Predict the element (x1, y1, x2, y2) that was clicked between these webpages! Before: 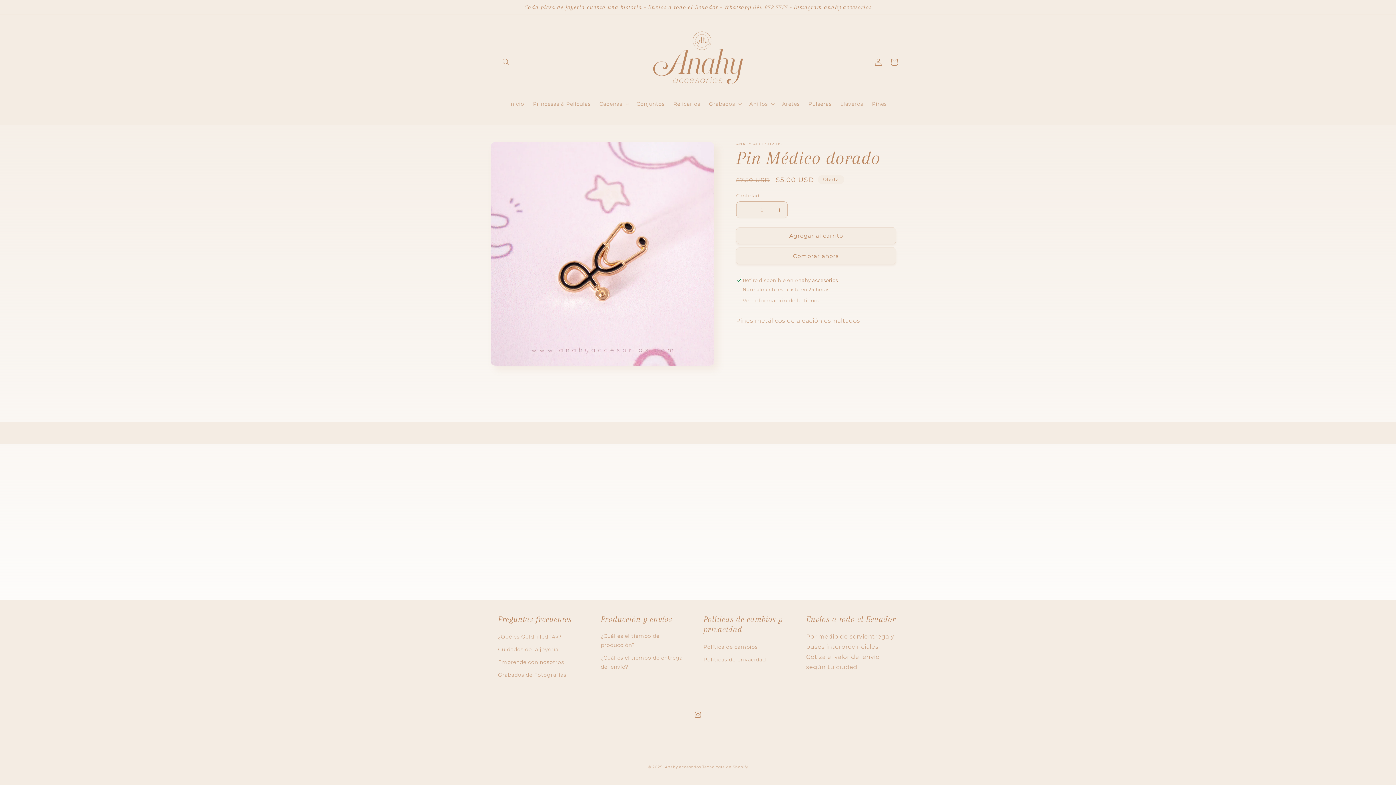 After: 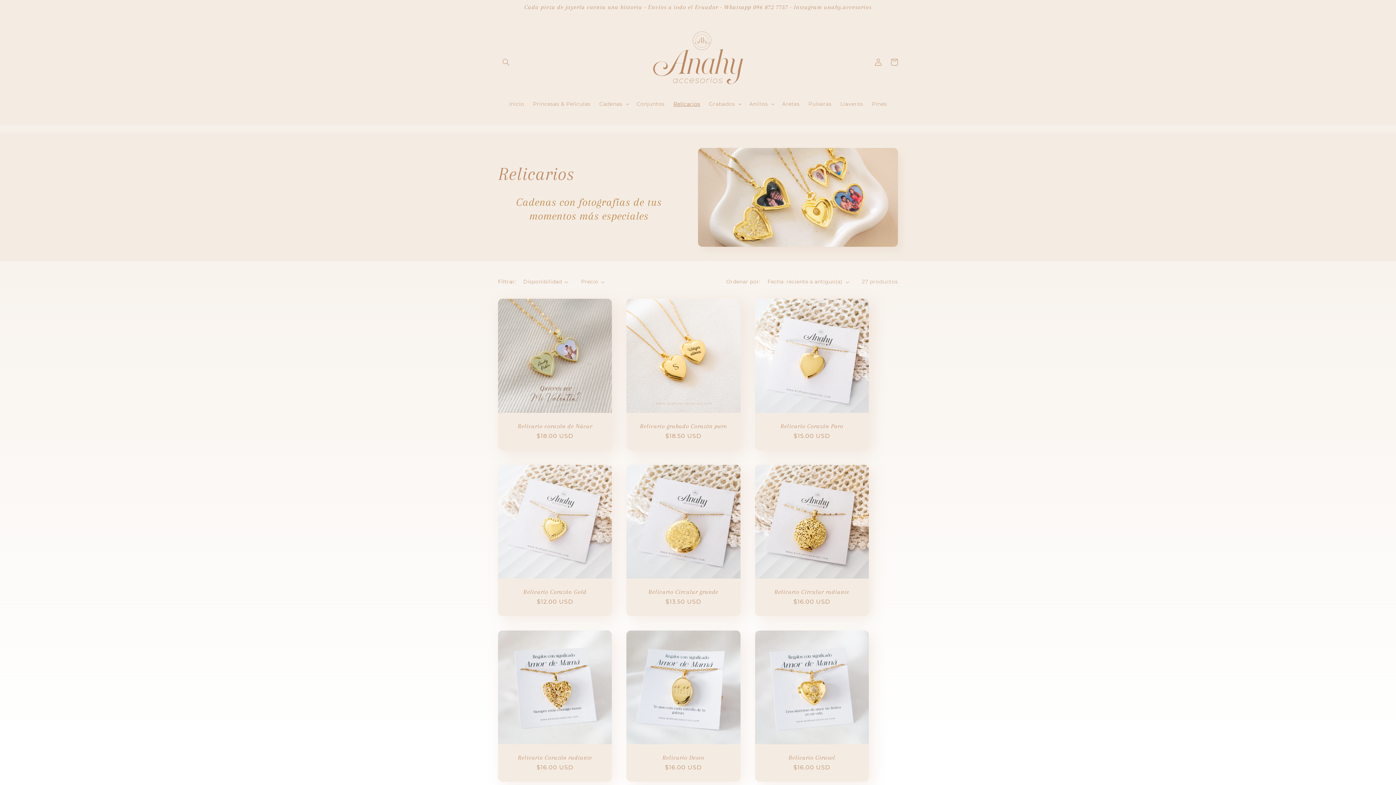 Action: bbox: (669, 96, 704, 111) label: Relicarios